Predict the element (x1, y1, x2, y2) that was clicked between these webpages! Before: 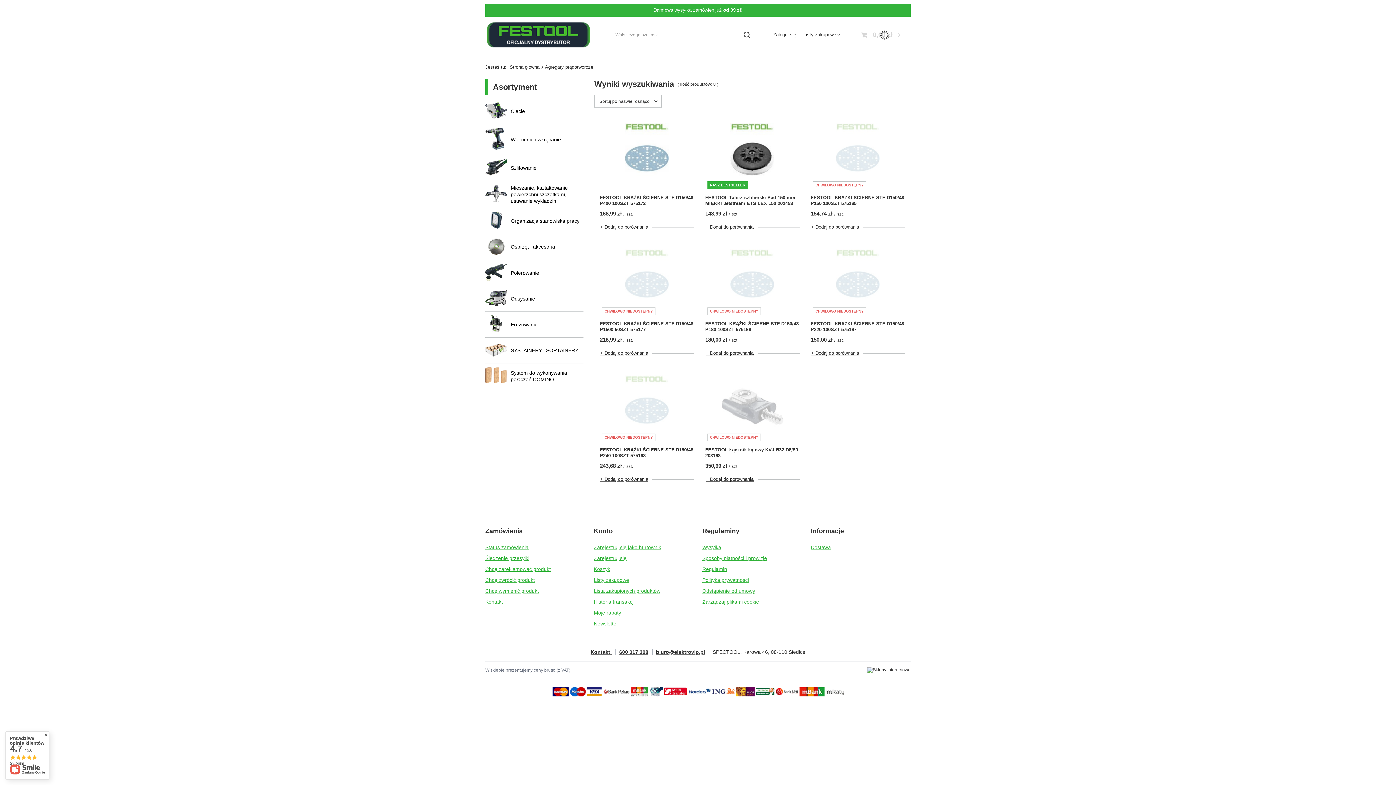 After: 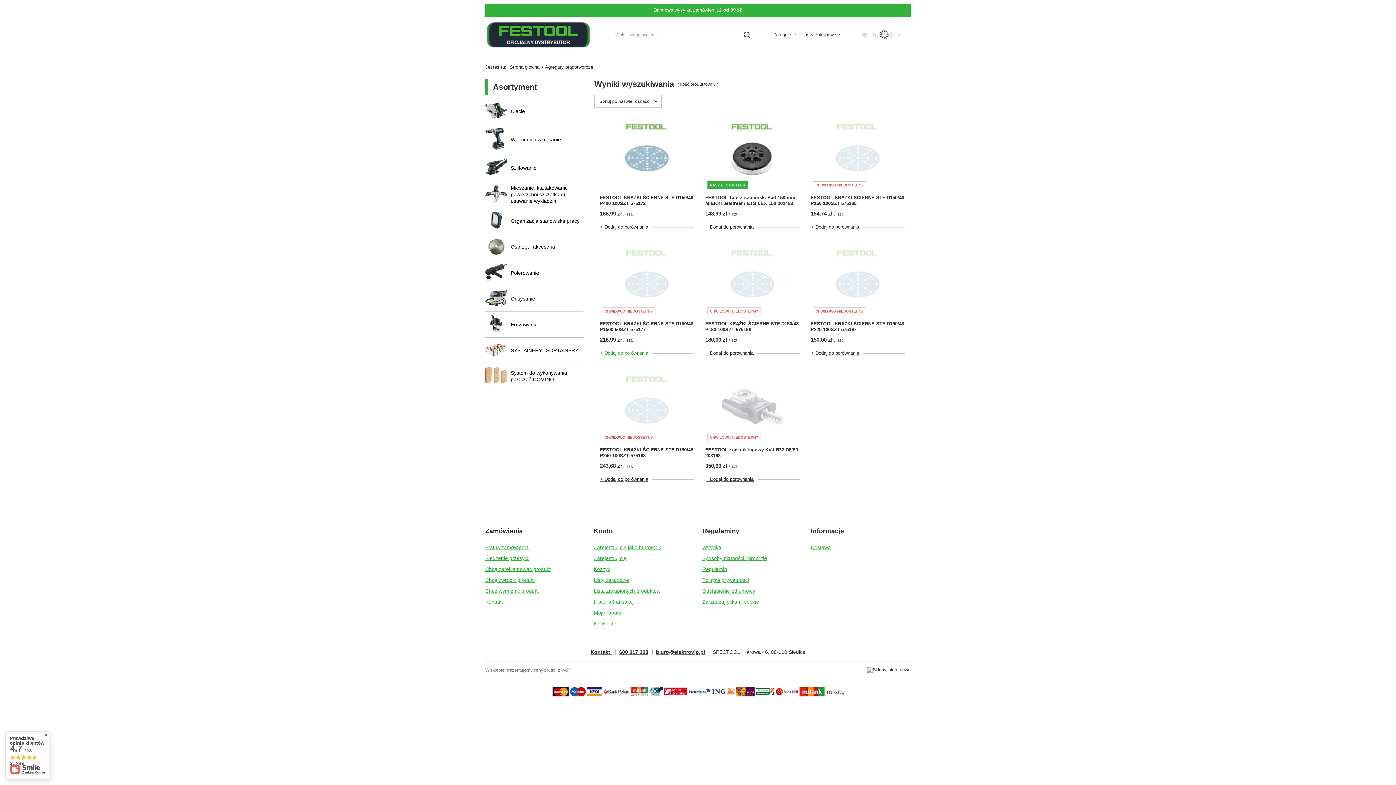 Action: bbox: (600, 346, 652, 360) label: + Dodaj do porównania